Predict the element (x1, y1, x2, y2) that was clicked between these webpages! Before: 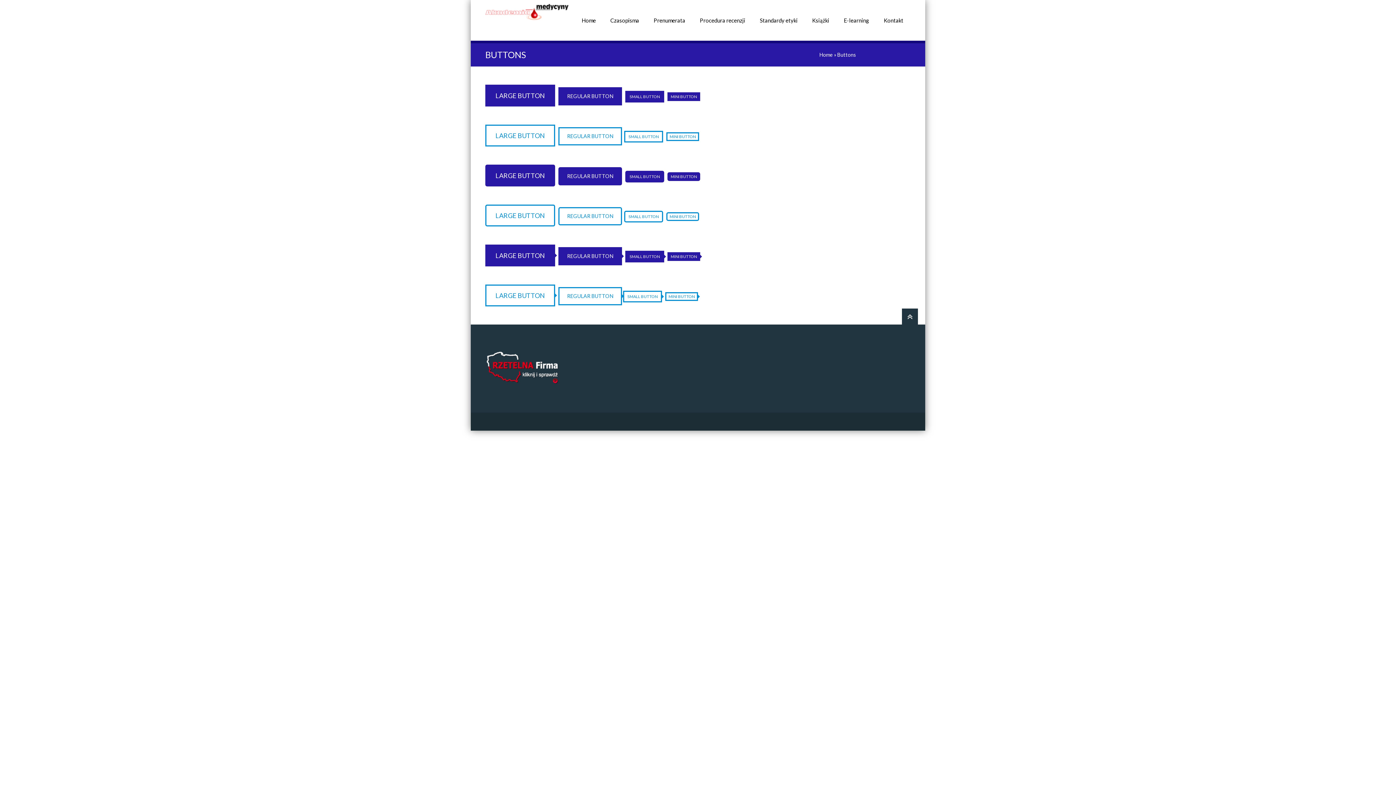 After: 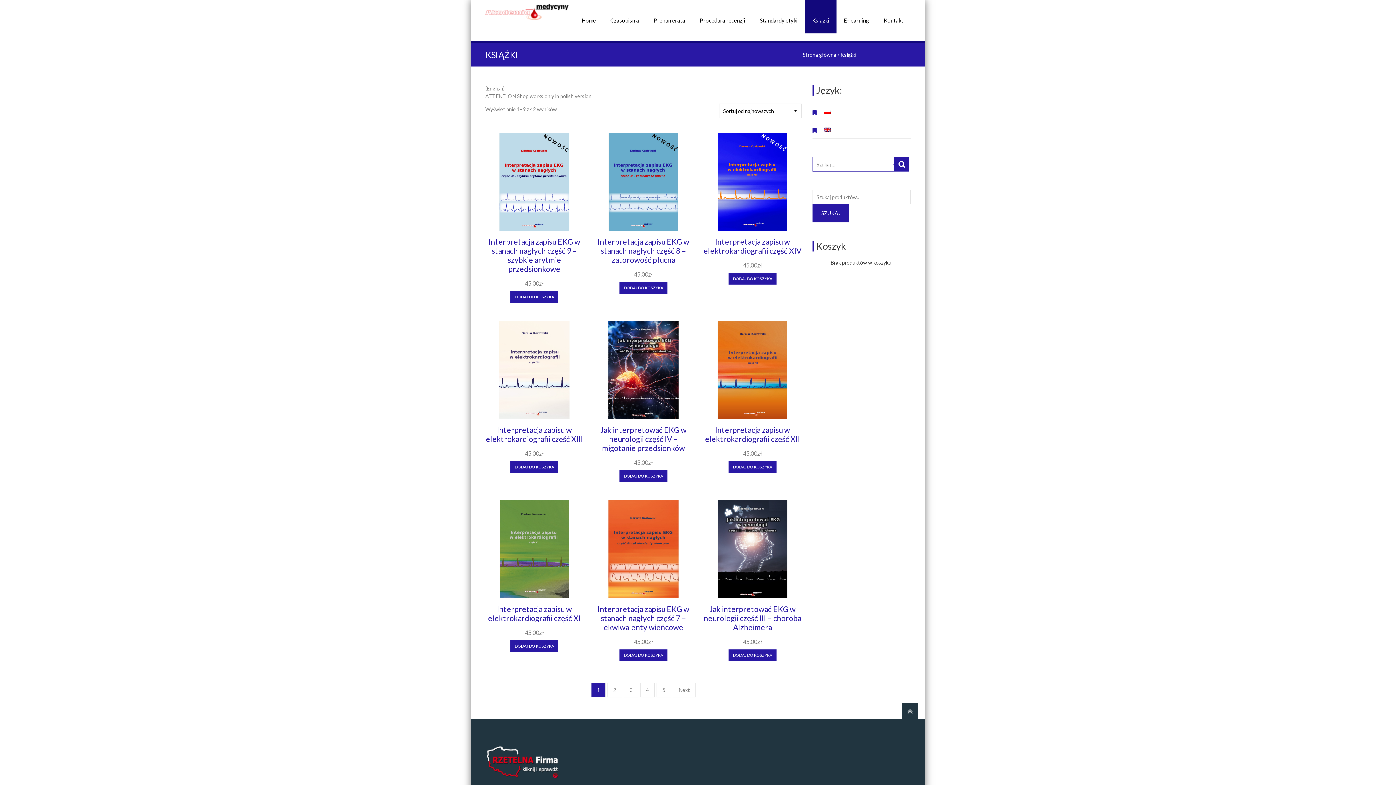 Action: bbox: (805, 0, 836, 33) label: Książki